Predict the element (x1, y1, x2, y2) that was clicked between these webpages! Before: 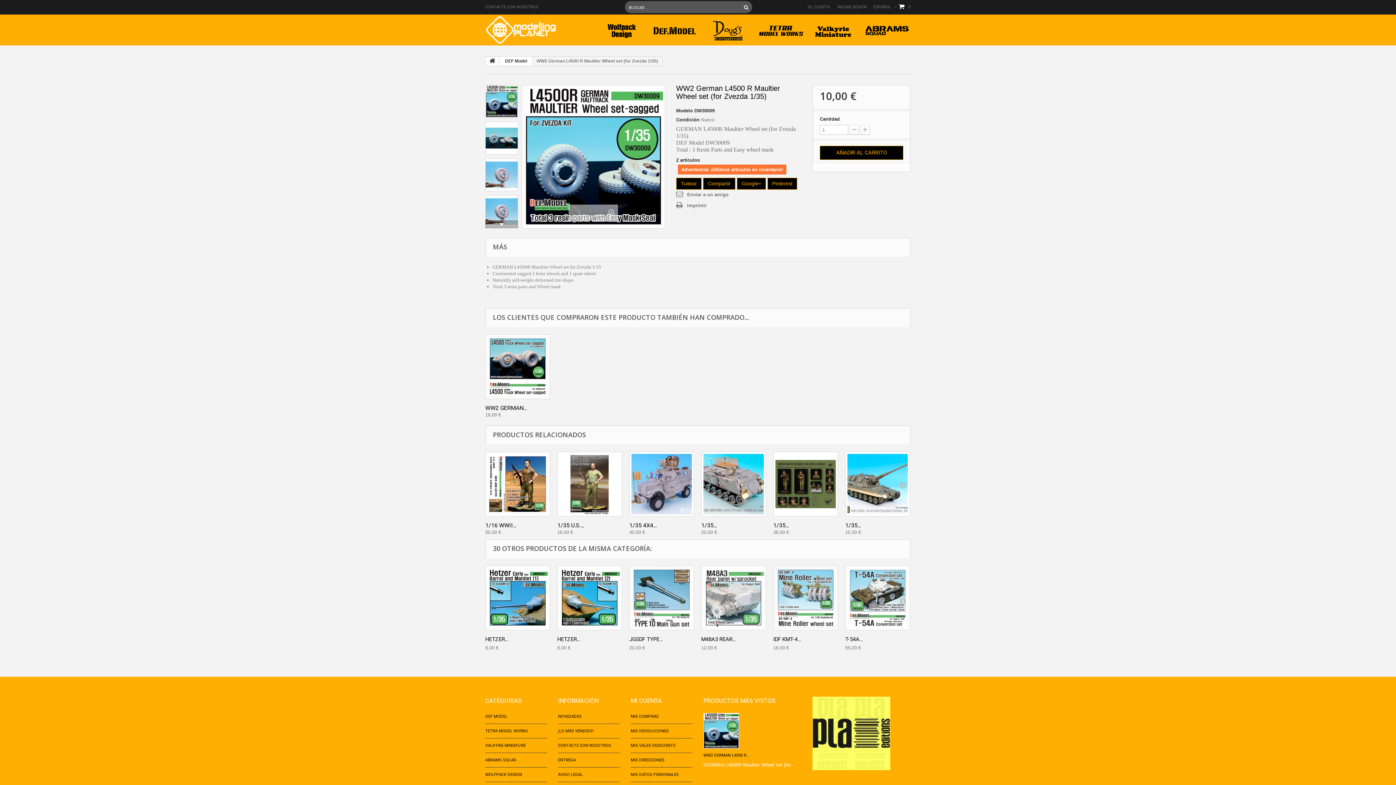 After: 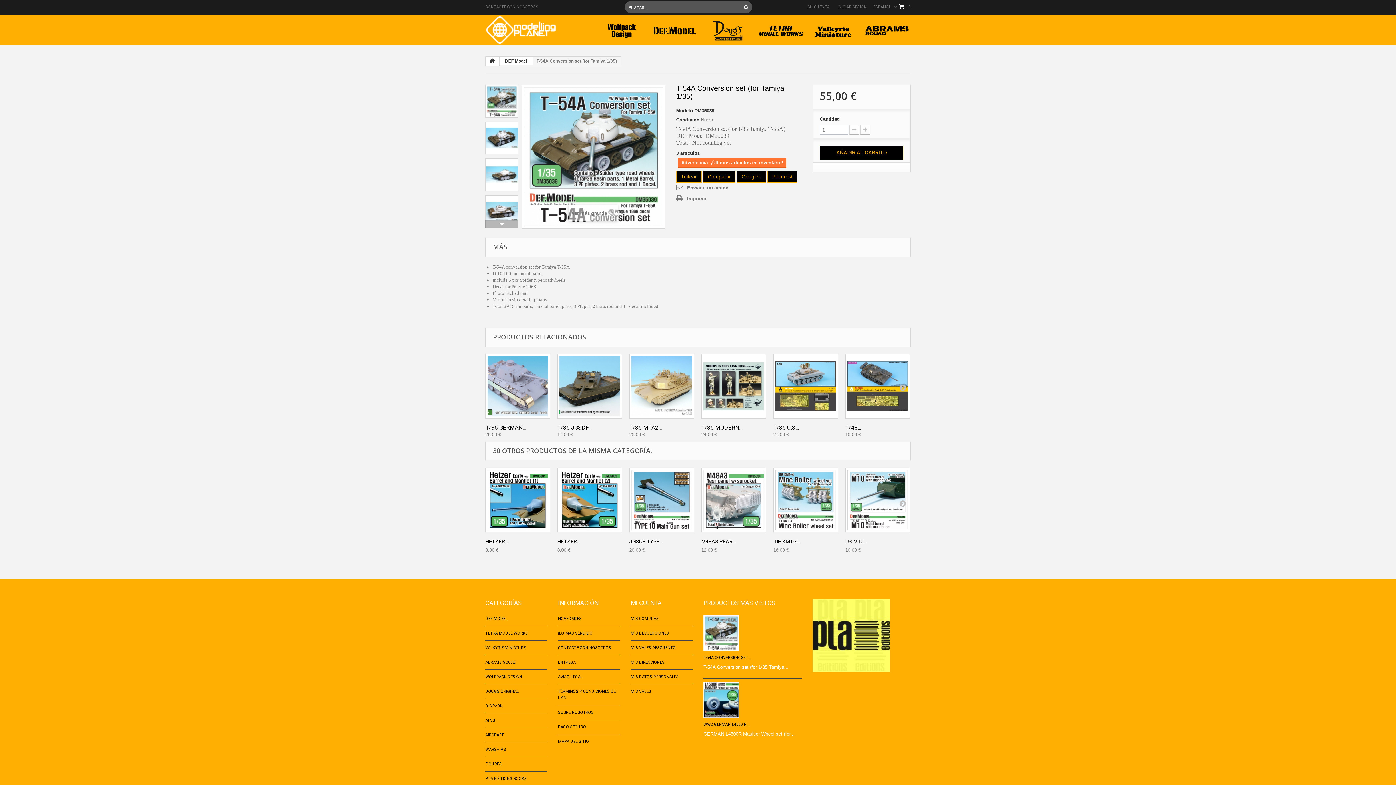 Action: bbox: (845, 565, 910, 630)